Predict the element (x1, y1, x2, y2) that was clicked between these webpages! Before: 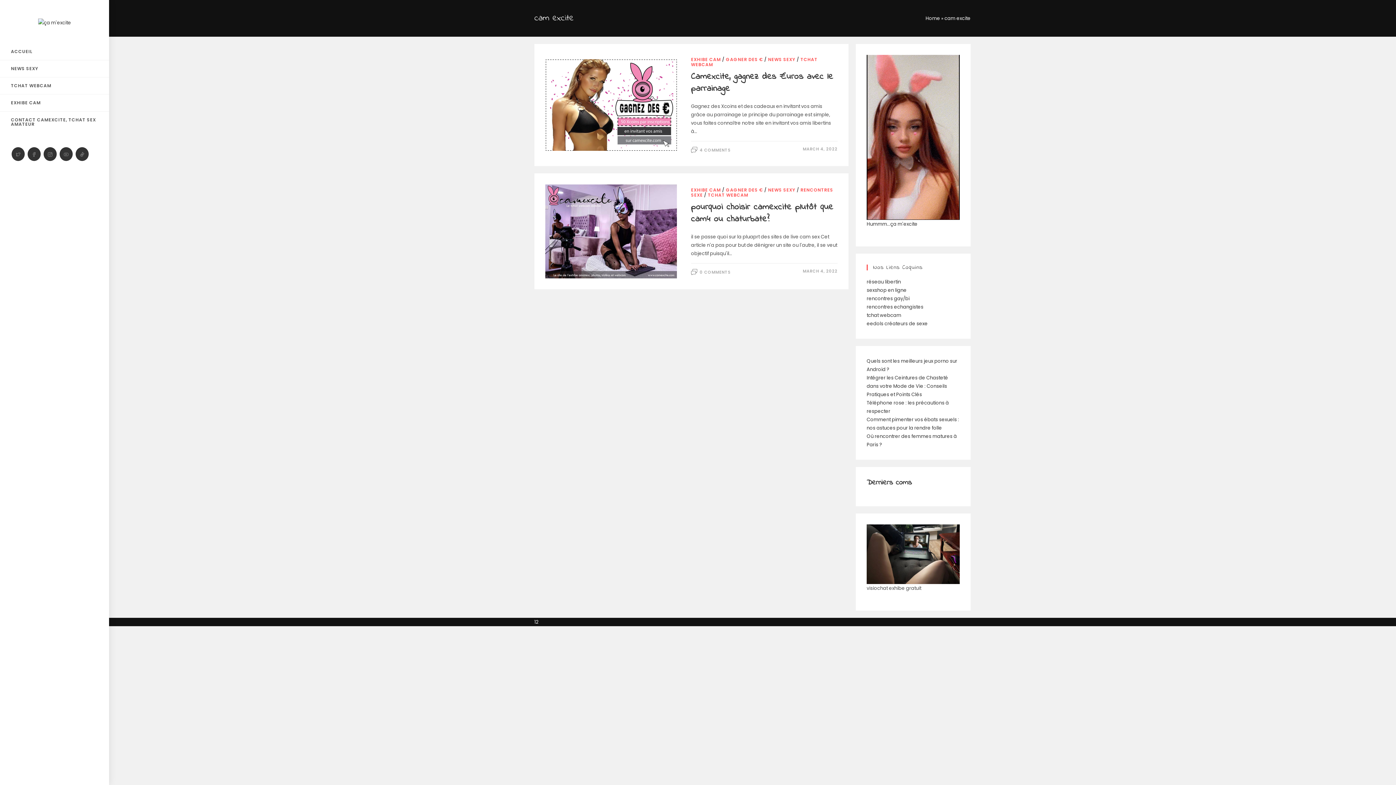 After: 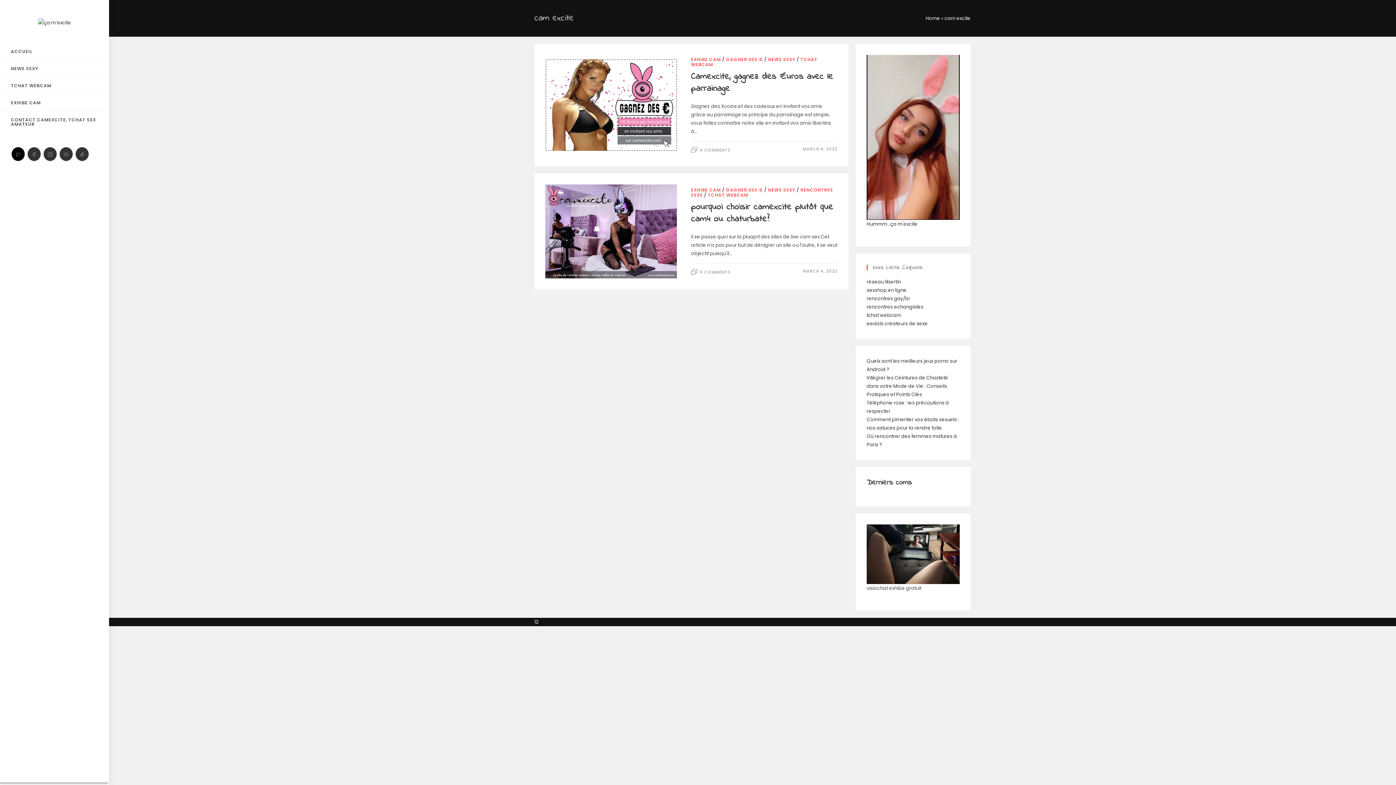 Action: bbox: (11, 147, 24, 161) label: Twitter